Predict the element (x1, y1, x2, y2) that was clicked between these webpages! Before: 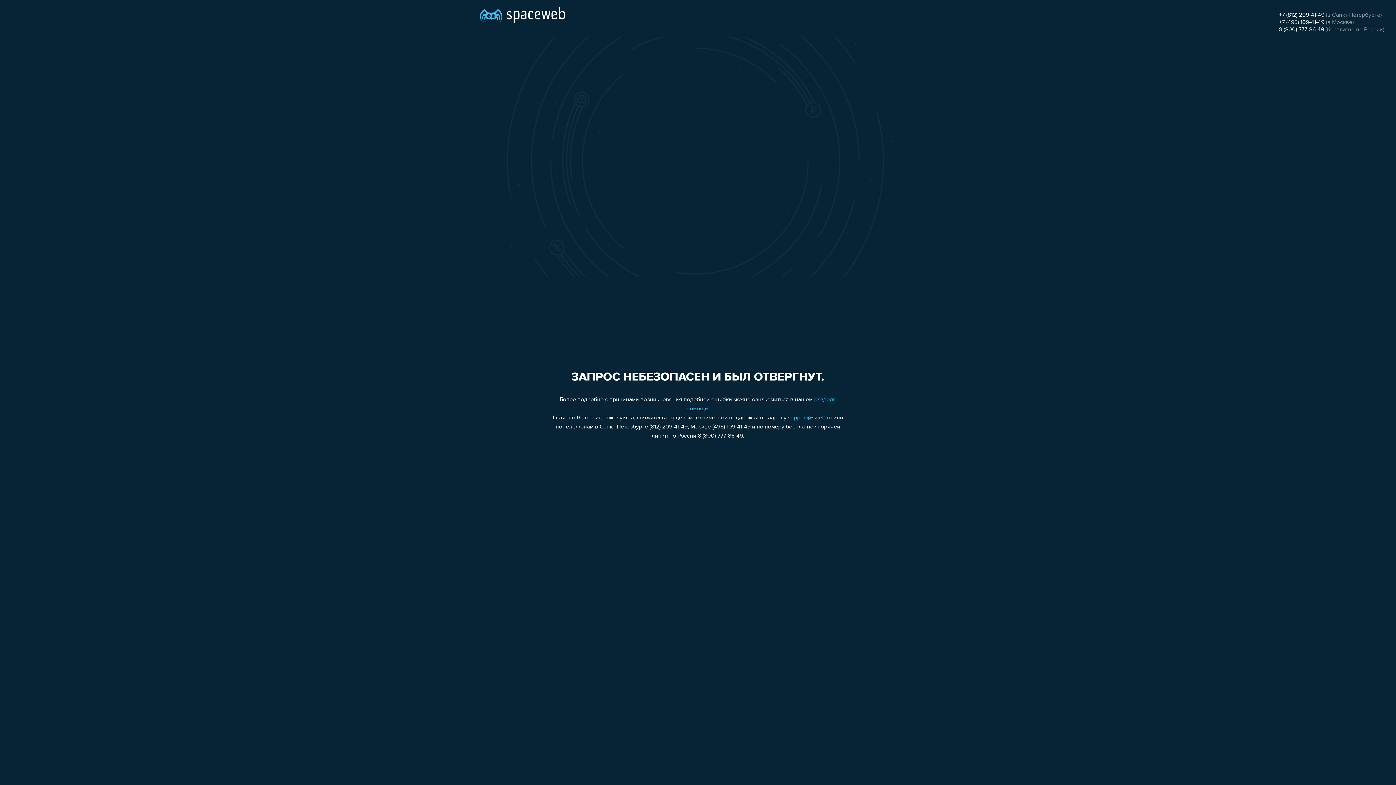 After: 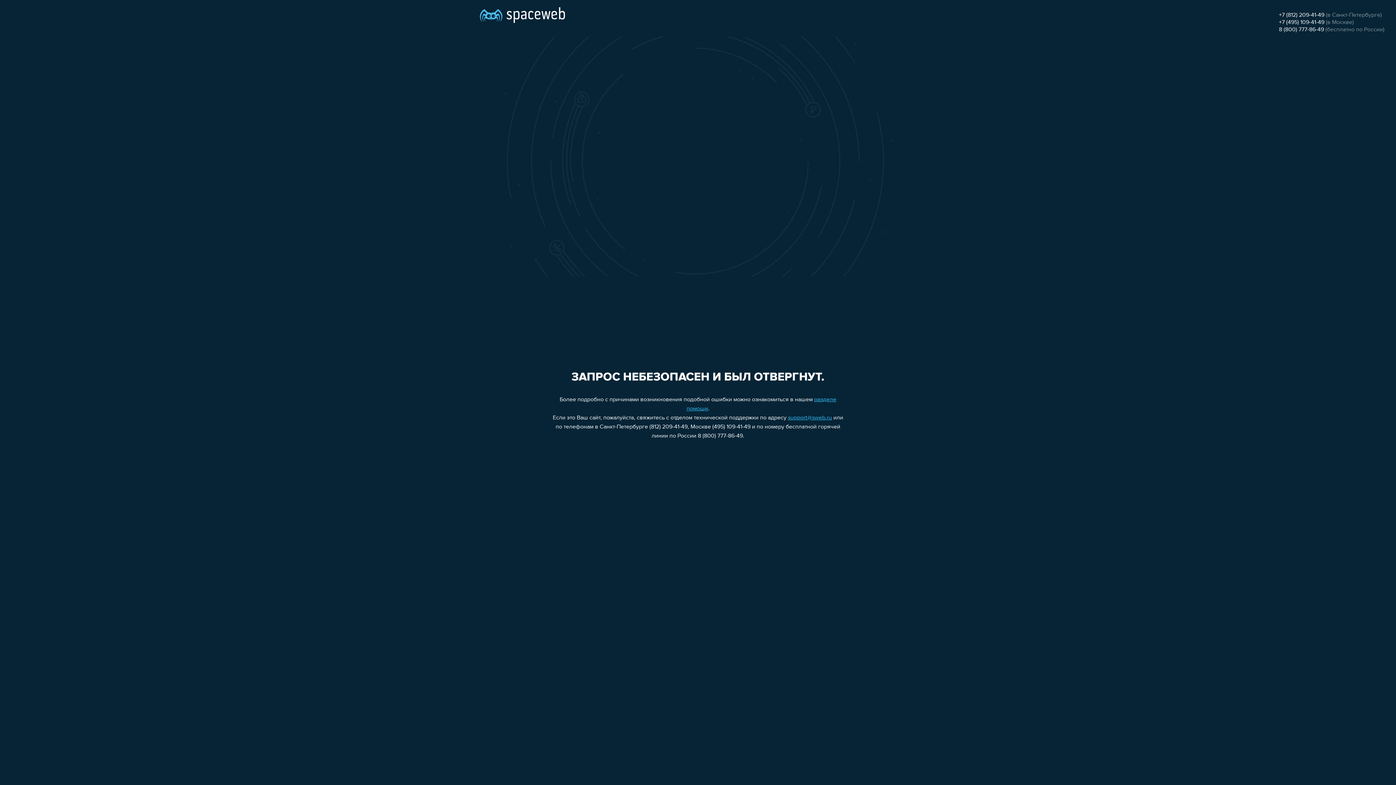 Action: label: +7 (812) 209-41-49 bbox: (1279, 12, 1324, 18)